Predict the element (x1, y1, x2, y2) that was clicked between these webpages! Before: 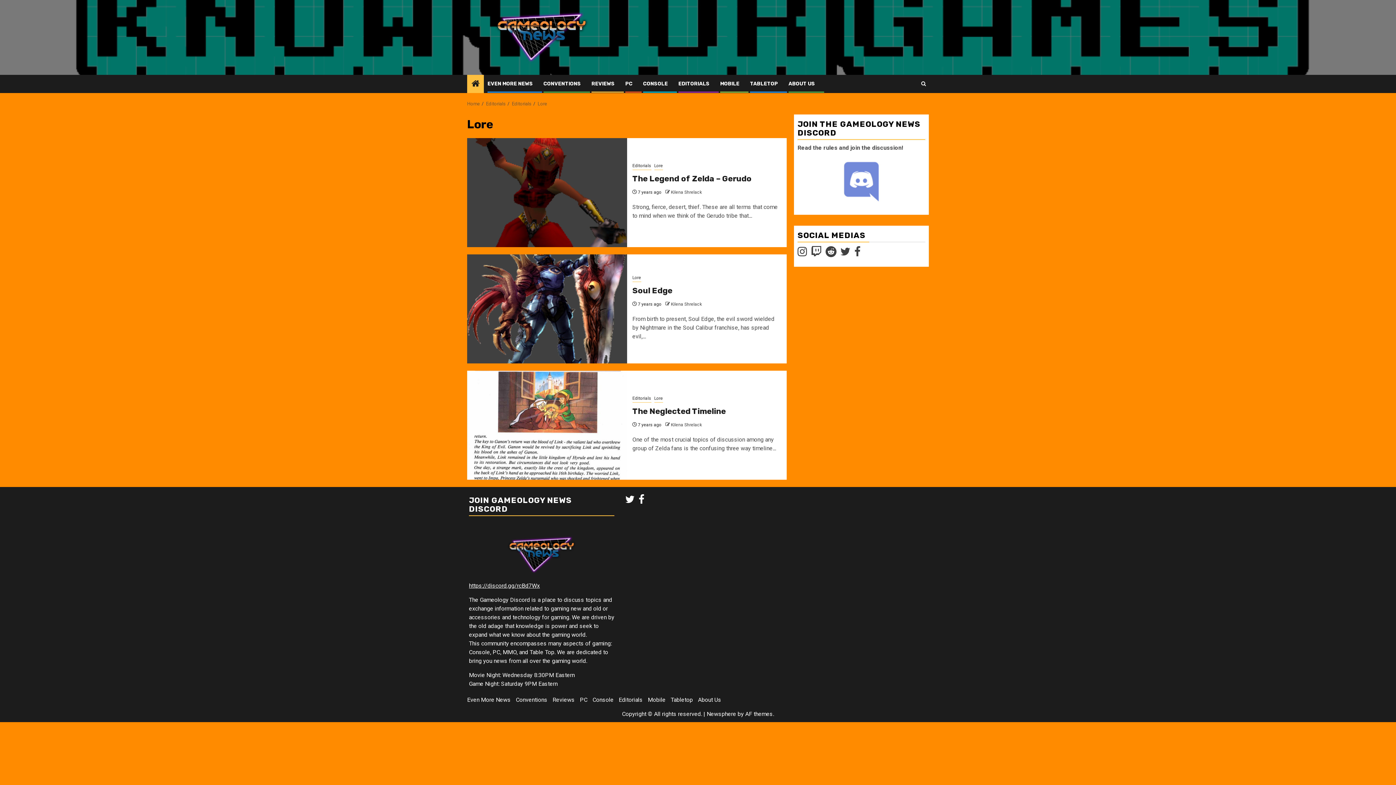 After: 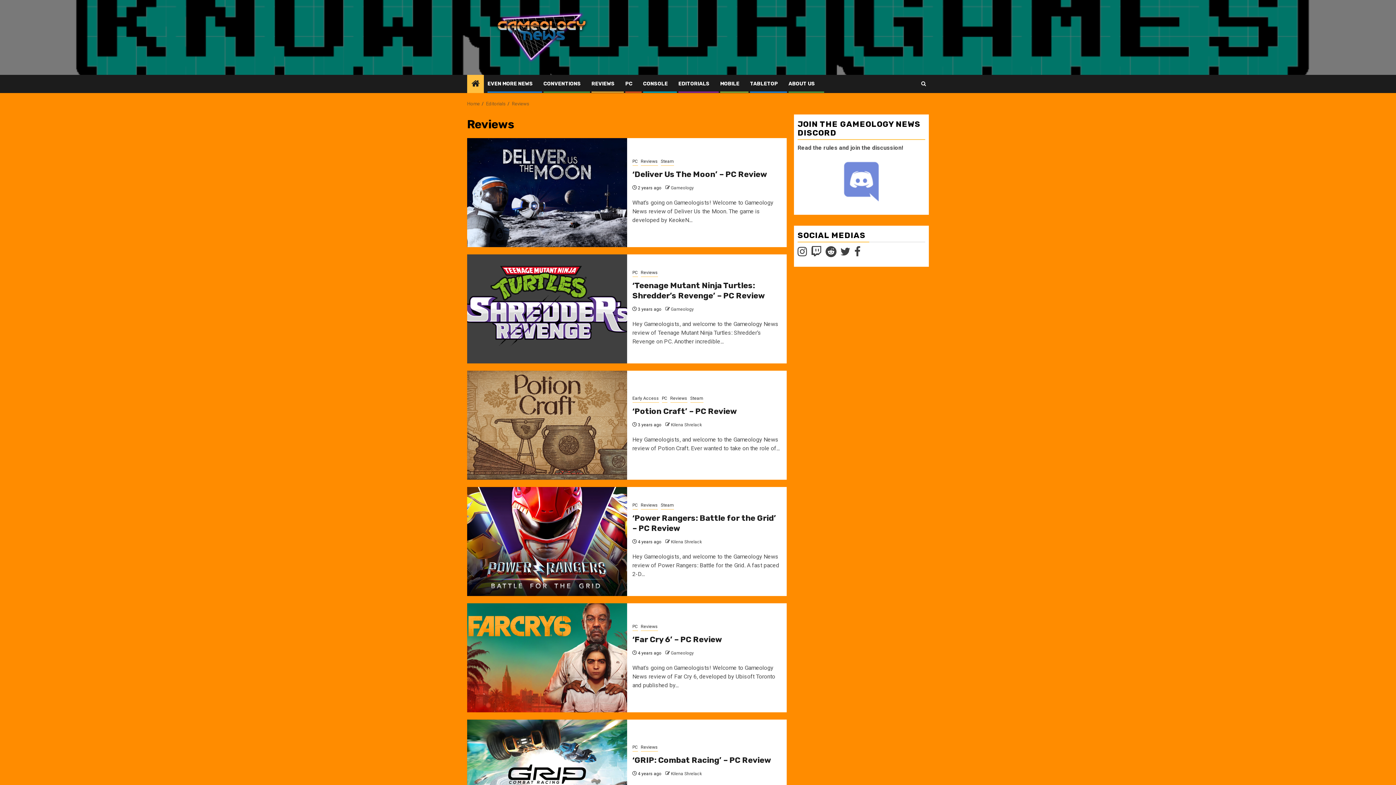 Action: bbox: (552, 696, 574, 703) label: Reviews